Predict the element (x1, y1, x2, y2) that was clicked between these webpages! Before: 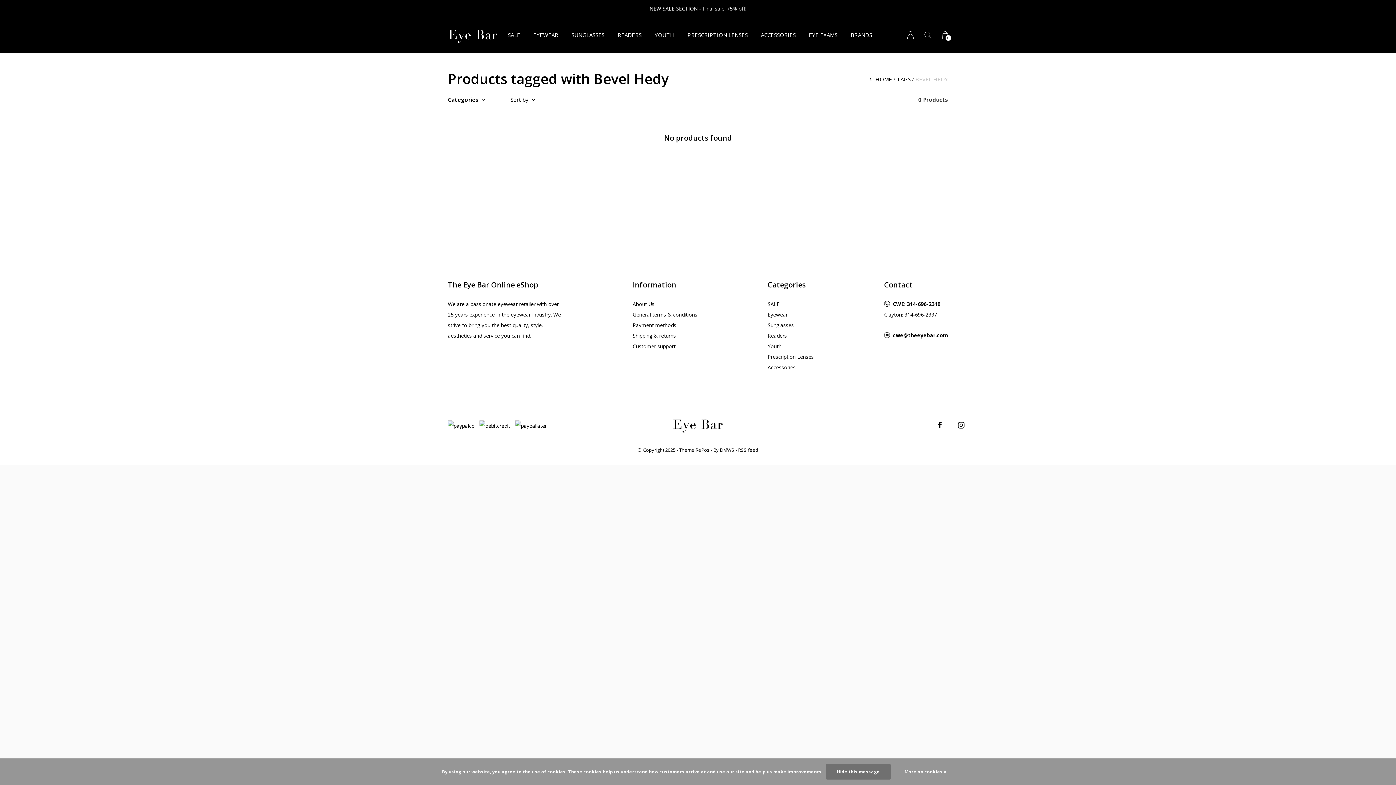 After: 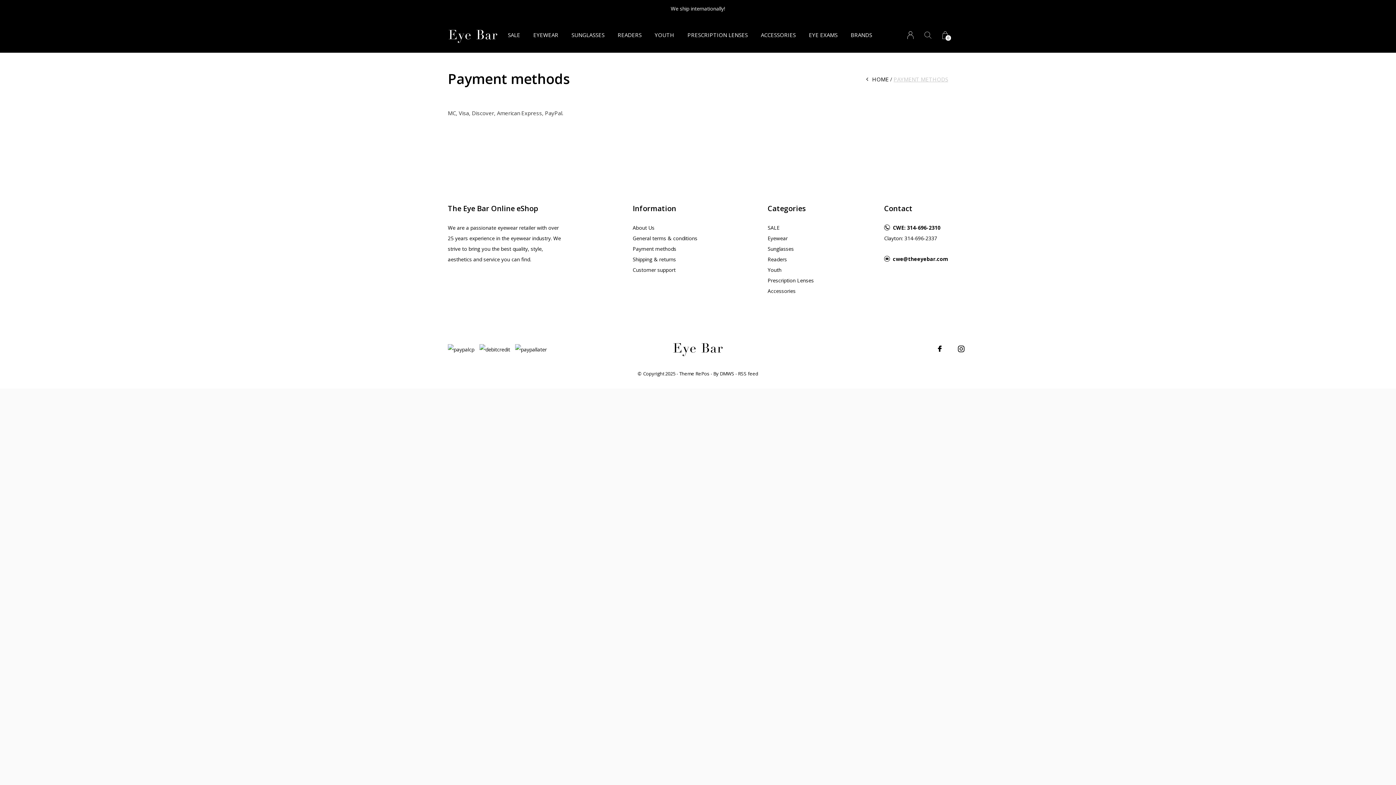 Action: label: Payment methods bbox: (632, 320, 697, 330)